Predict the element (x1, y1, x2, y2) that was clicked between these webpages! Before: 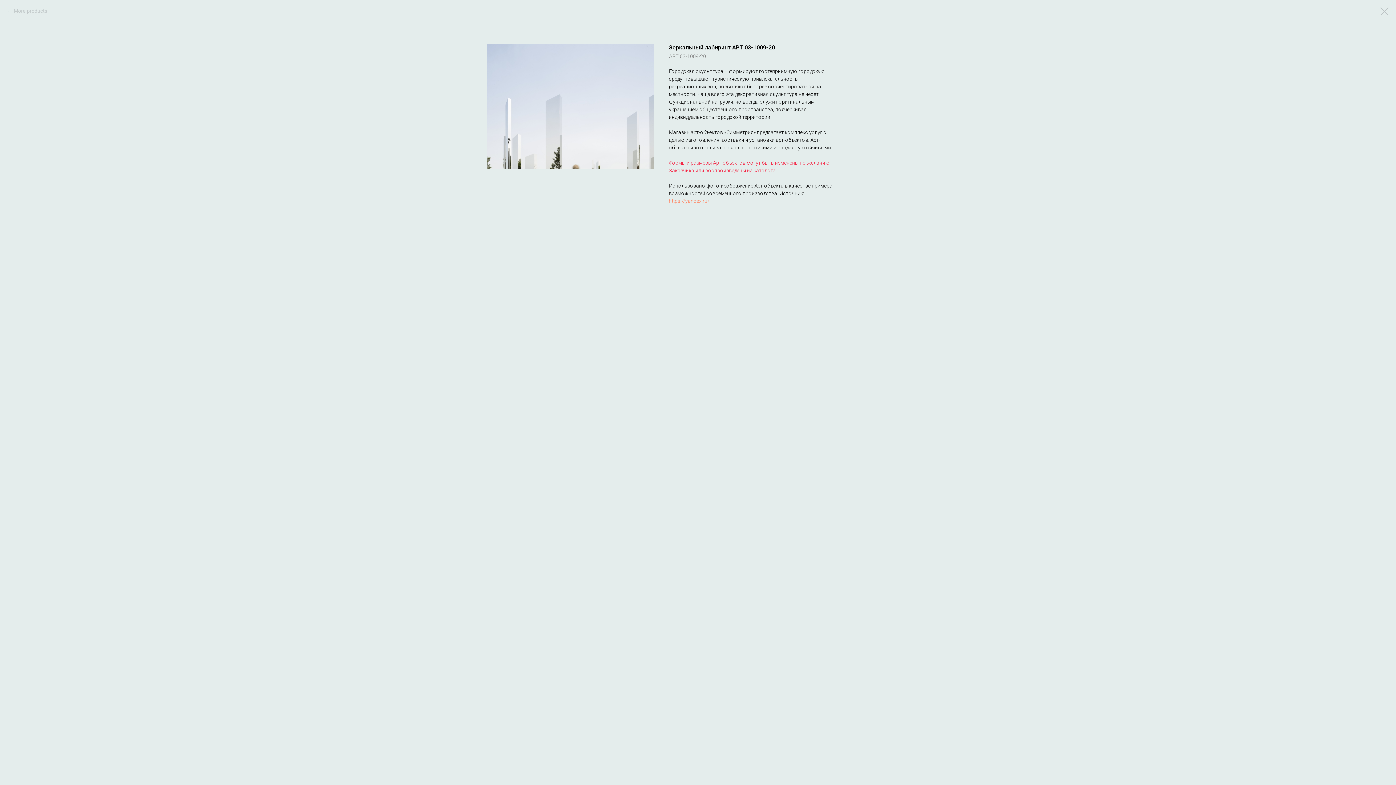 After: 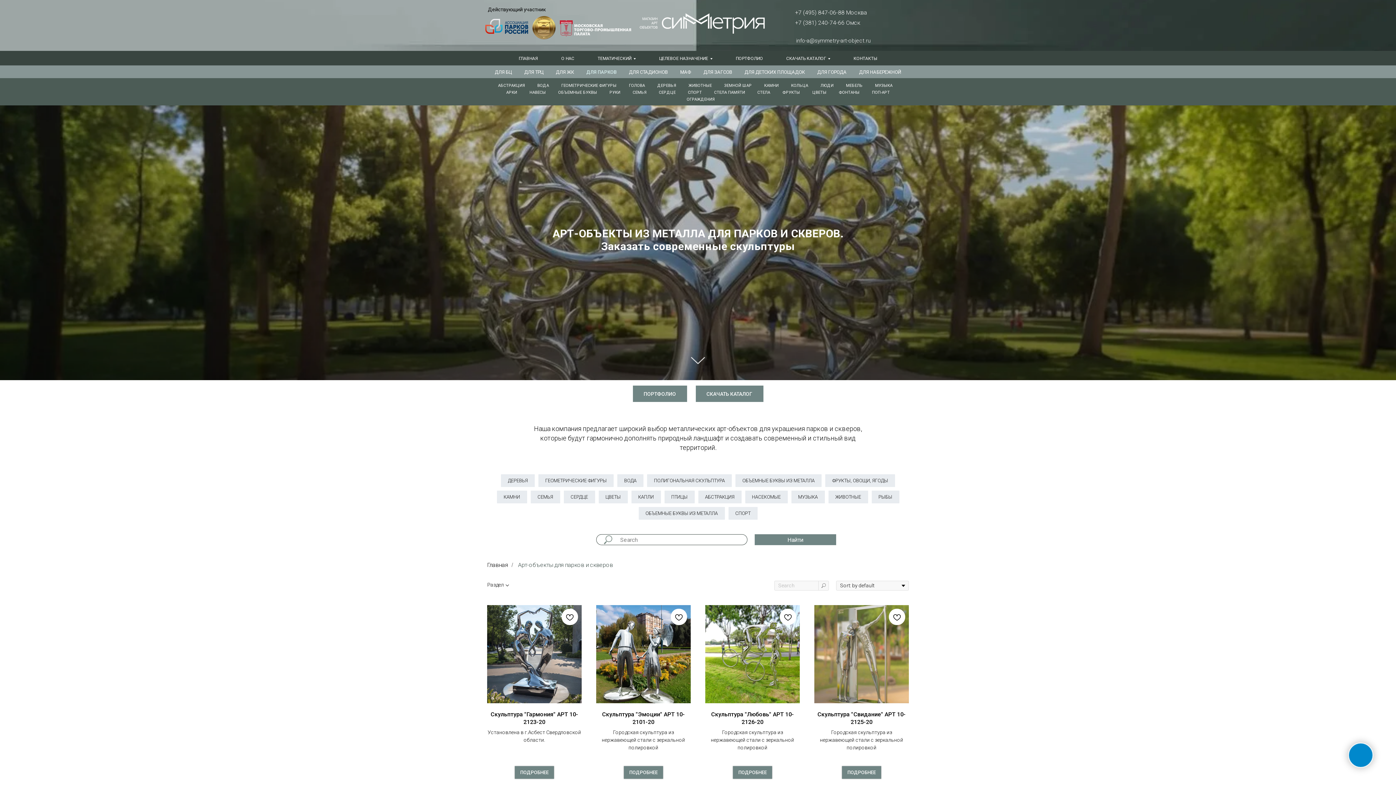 Action: label: More products bbox: (7, 7, 47, 14)